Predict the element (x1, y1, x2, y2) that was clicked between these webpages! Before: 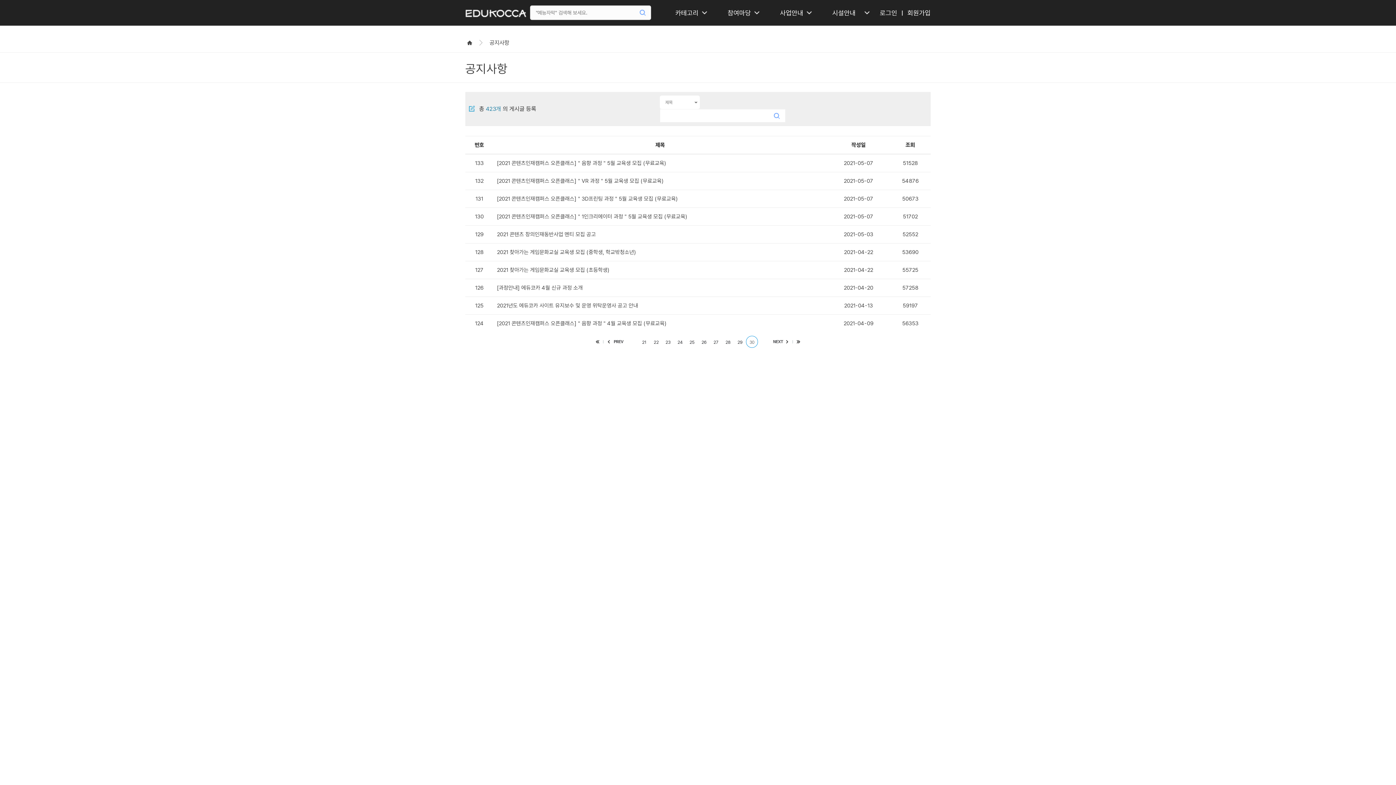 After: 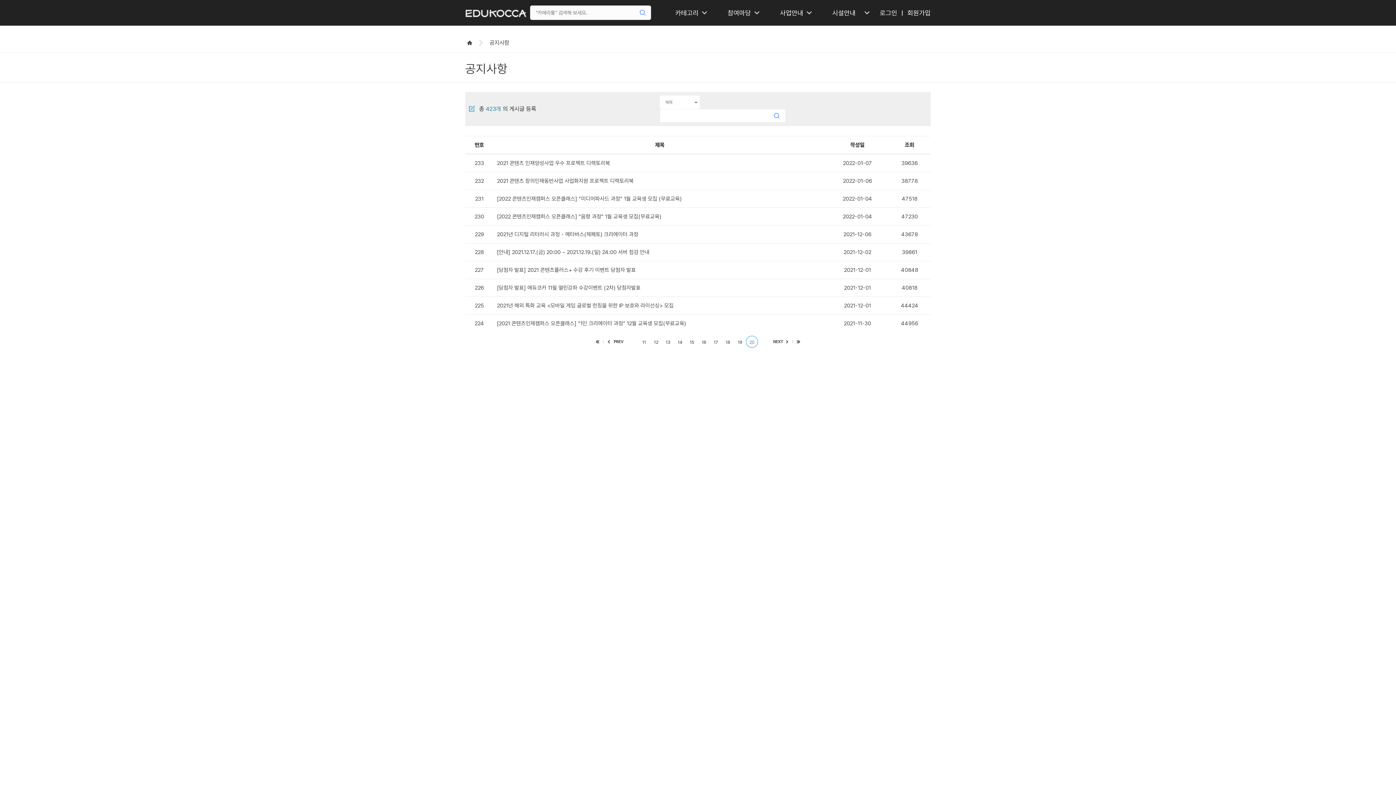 Action: label: 이전 목록으로 이동 bbox: (608, 336, 623, 348)